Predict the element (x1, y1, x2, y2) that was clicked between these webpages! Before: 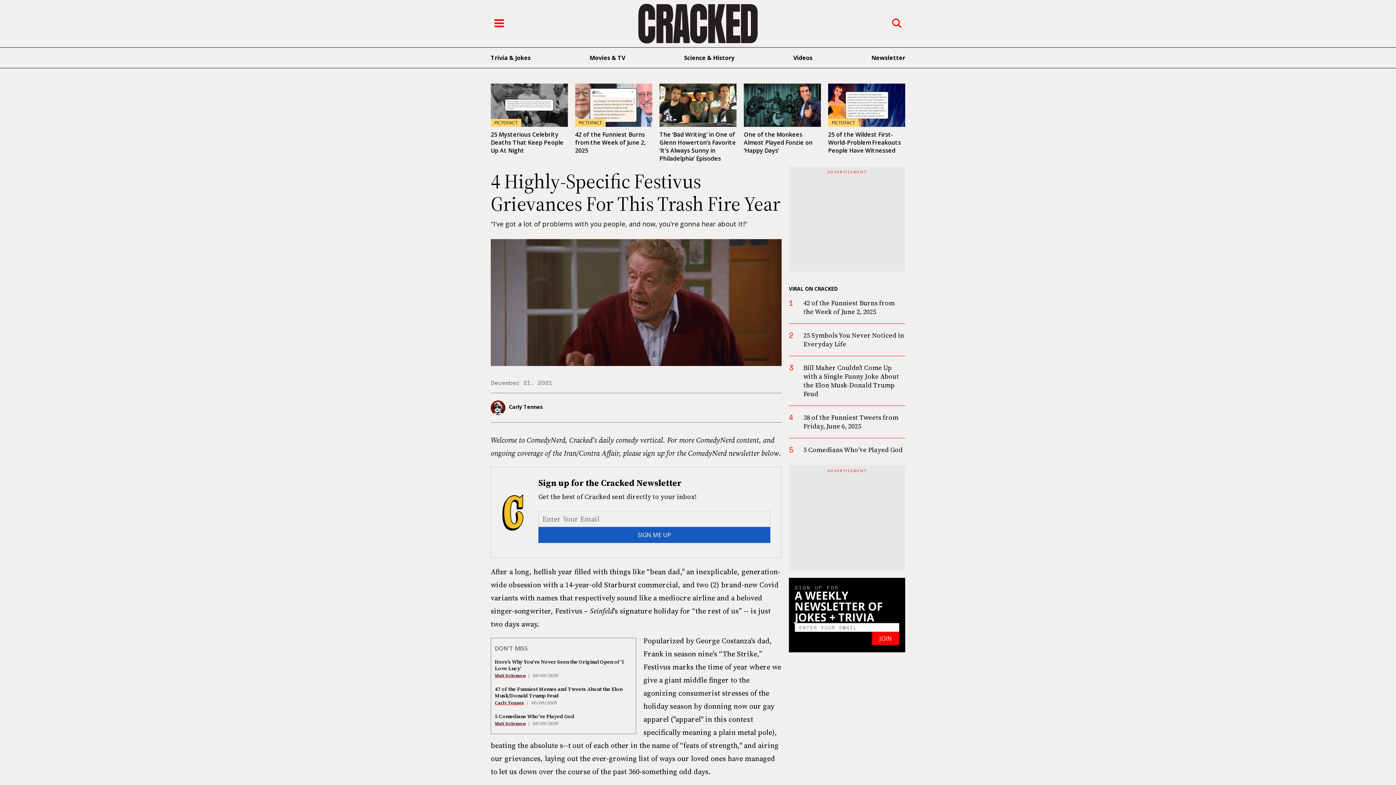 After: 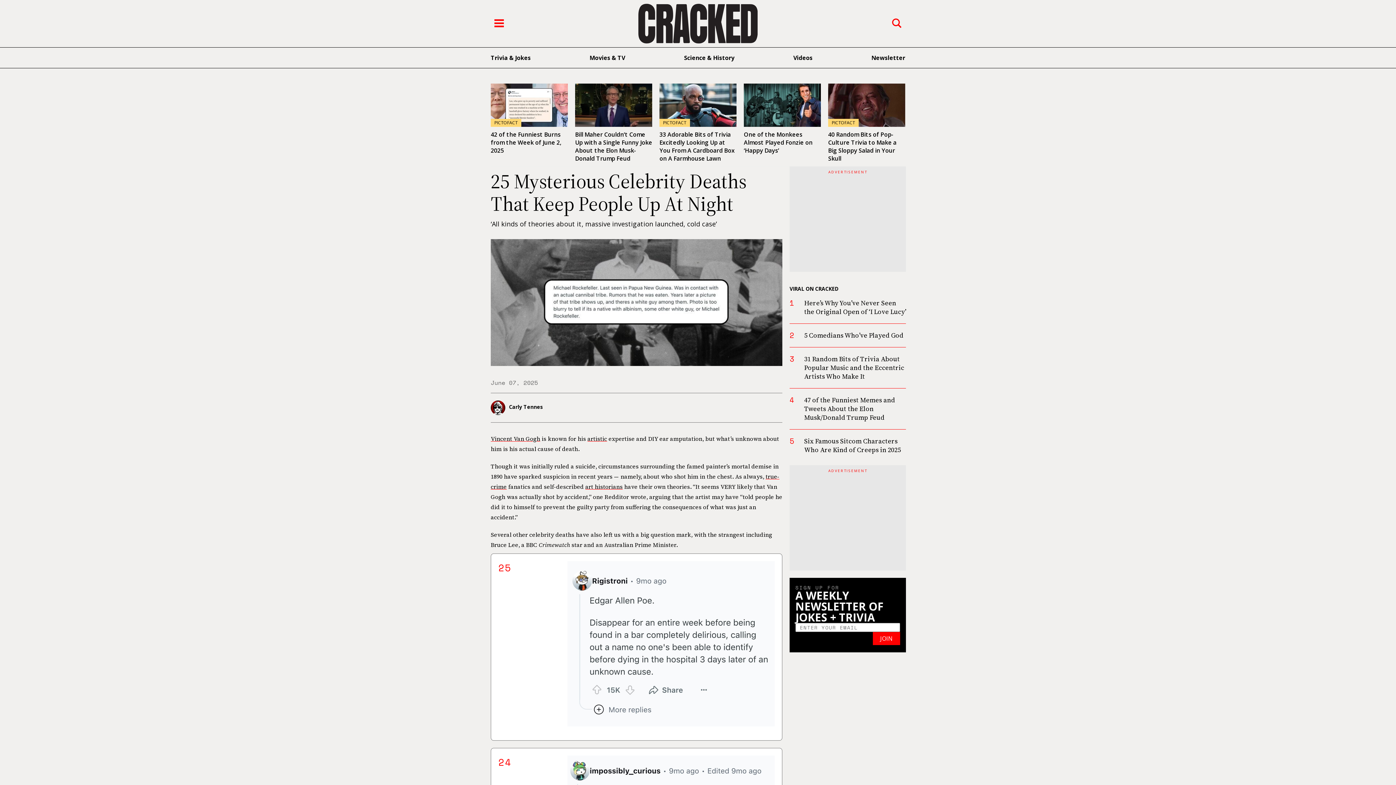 Action: bbox: (490, 83, 568, 127) label: PICTOFACT